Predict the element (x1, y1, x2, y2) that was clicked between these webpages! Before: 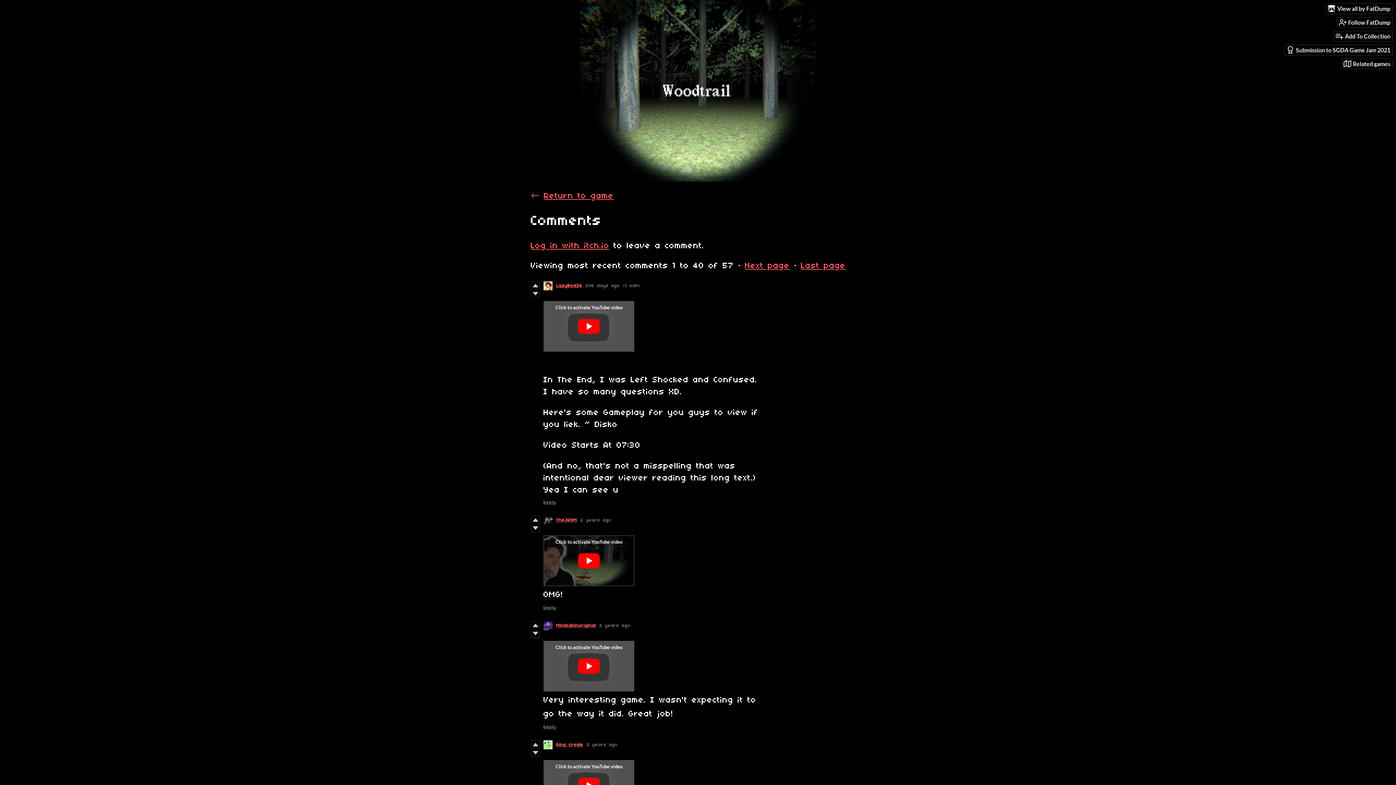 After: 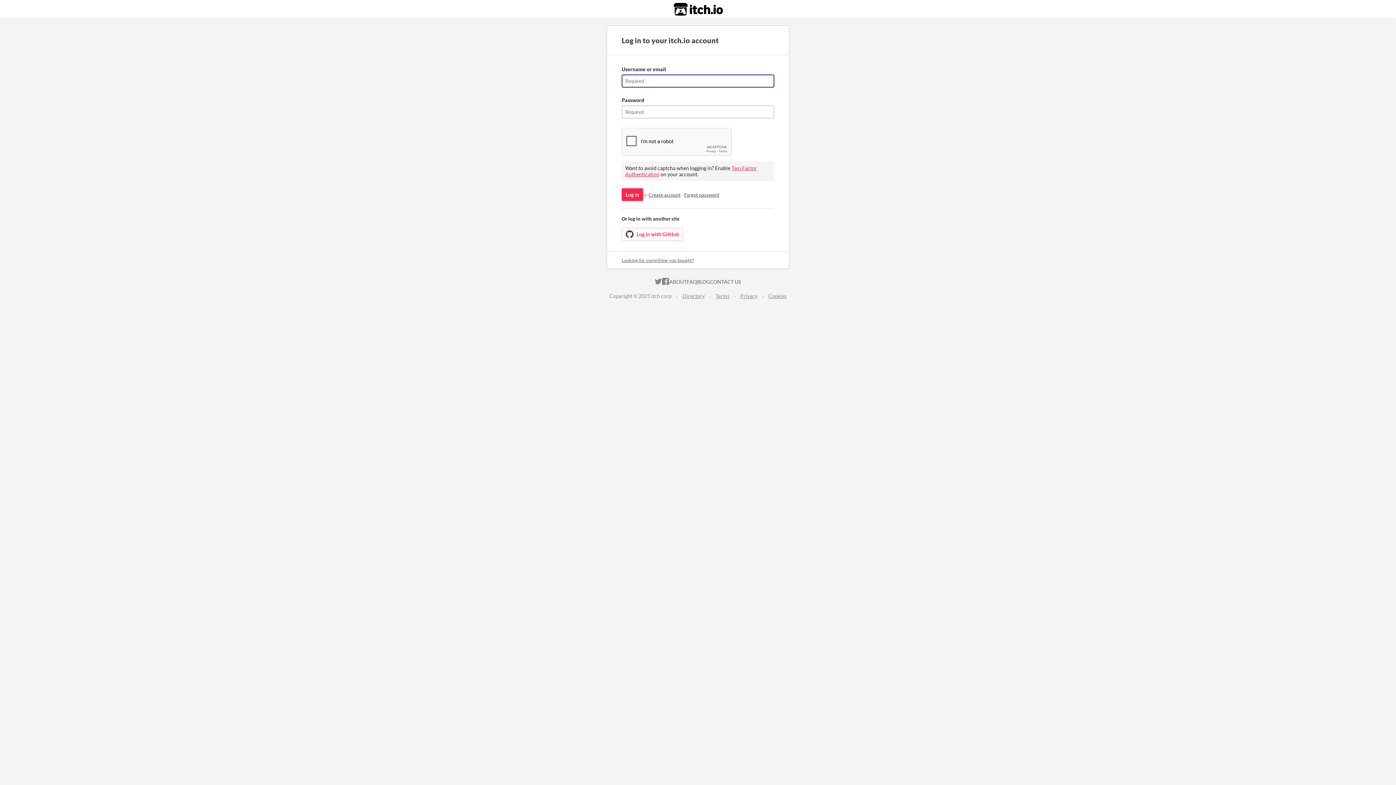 Action: bbox: (543, 500, 556, 505) label: Reply